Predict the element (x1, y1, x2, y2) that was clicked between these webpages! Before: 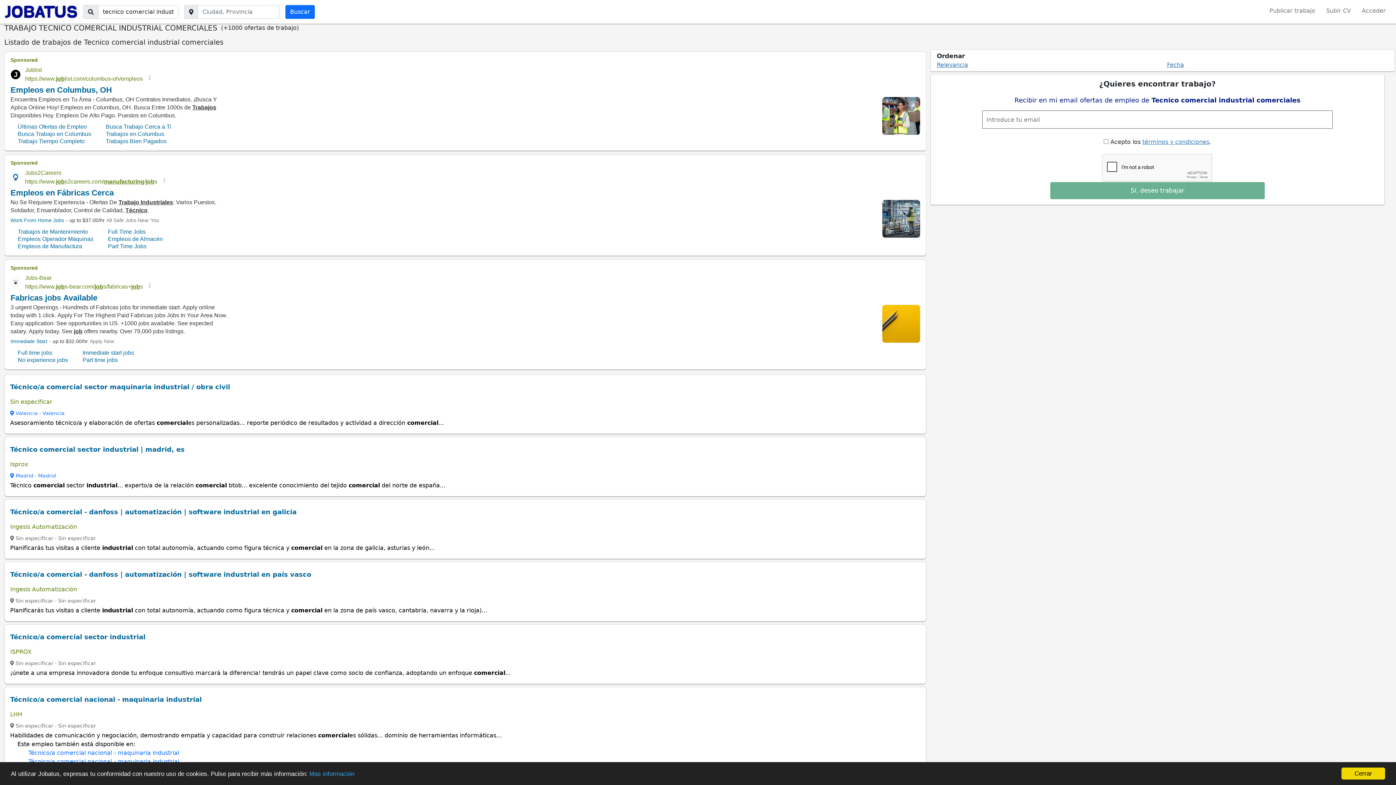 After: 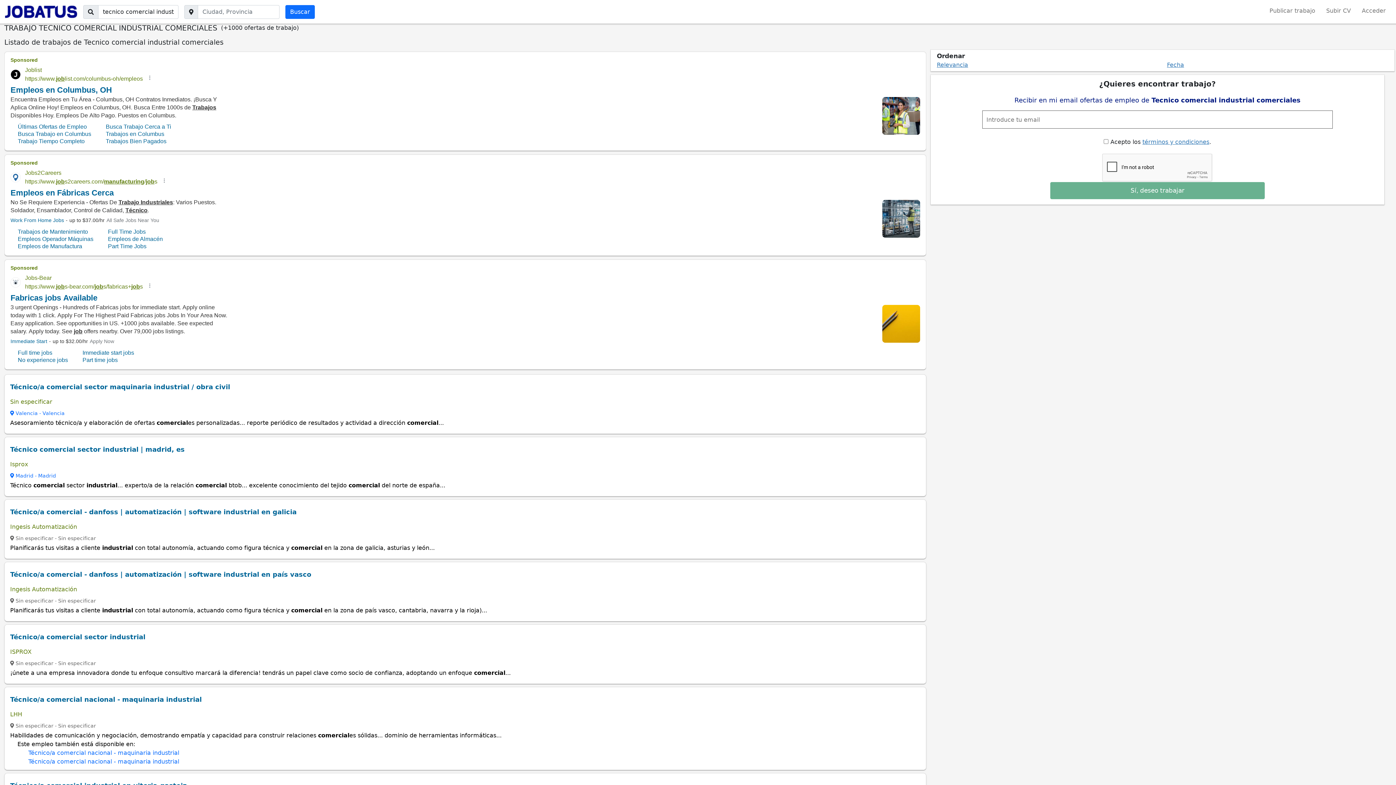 Action: label: Cerrar bbox: (1341, 768, 1385, 780)